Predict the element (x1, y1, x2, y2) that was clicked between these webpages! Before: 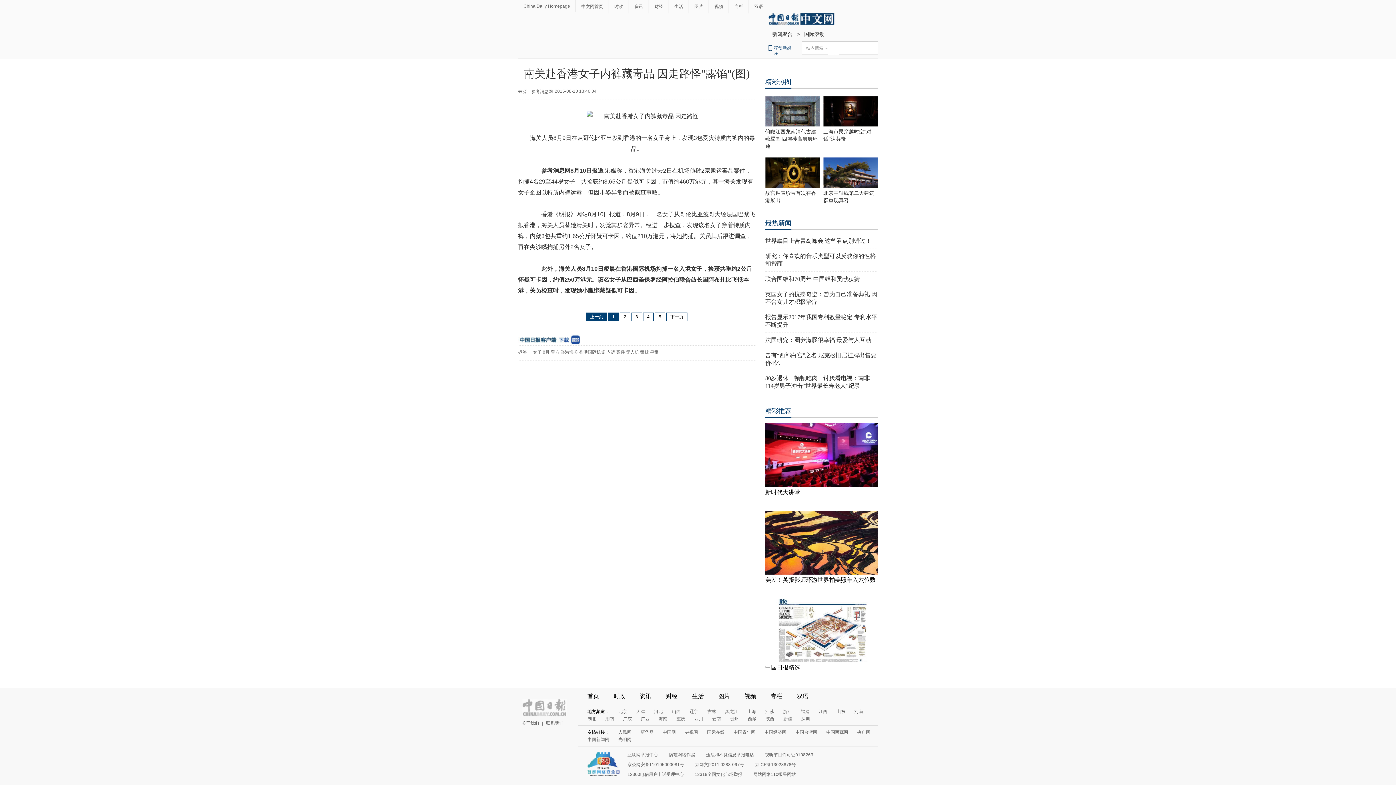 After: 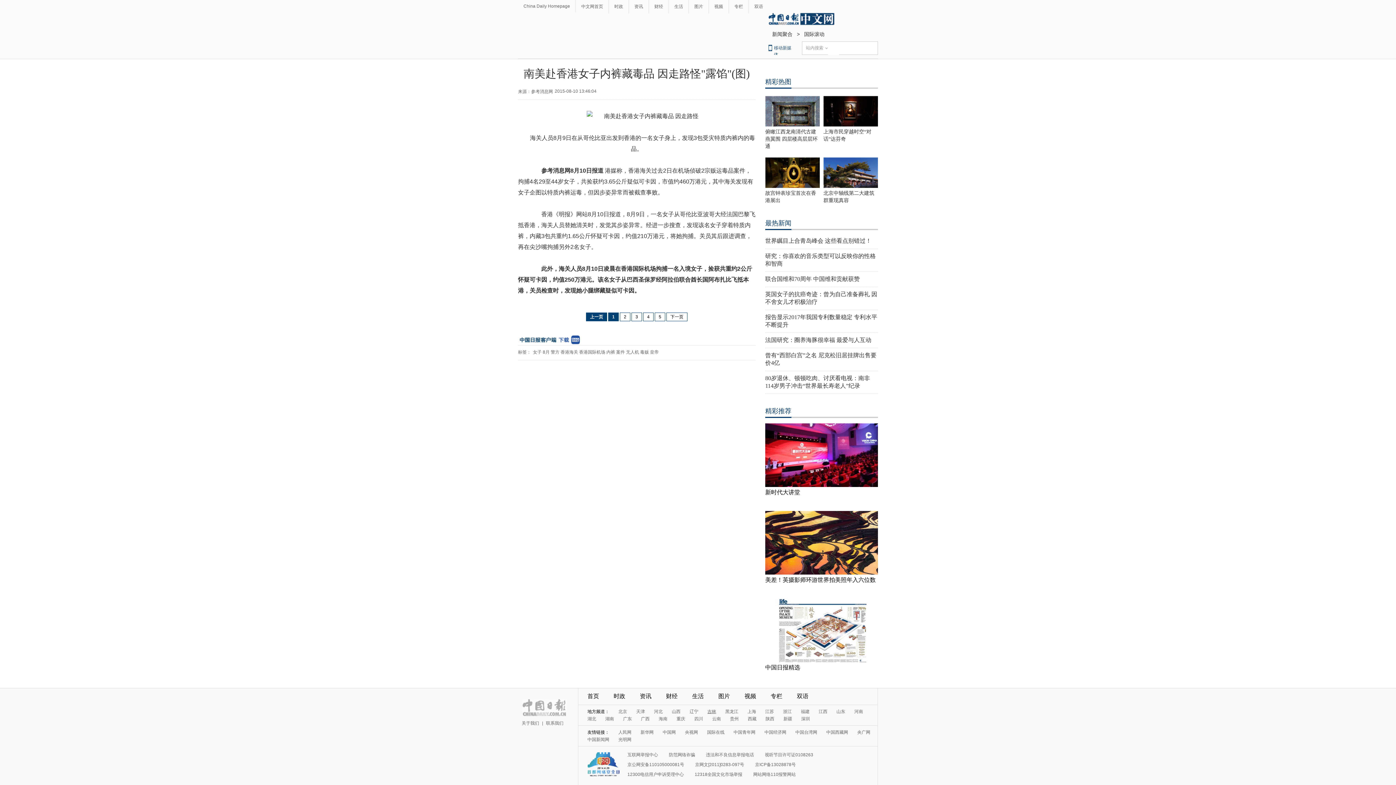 Action: bbox: (707, 709, 716, 714) label: 吉林